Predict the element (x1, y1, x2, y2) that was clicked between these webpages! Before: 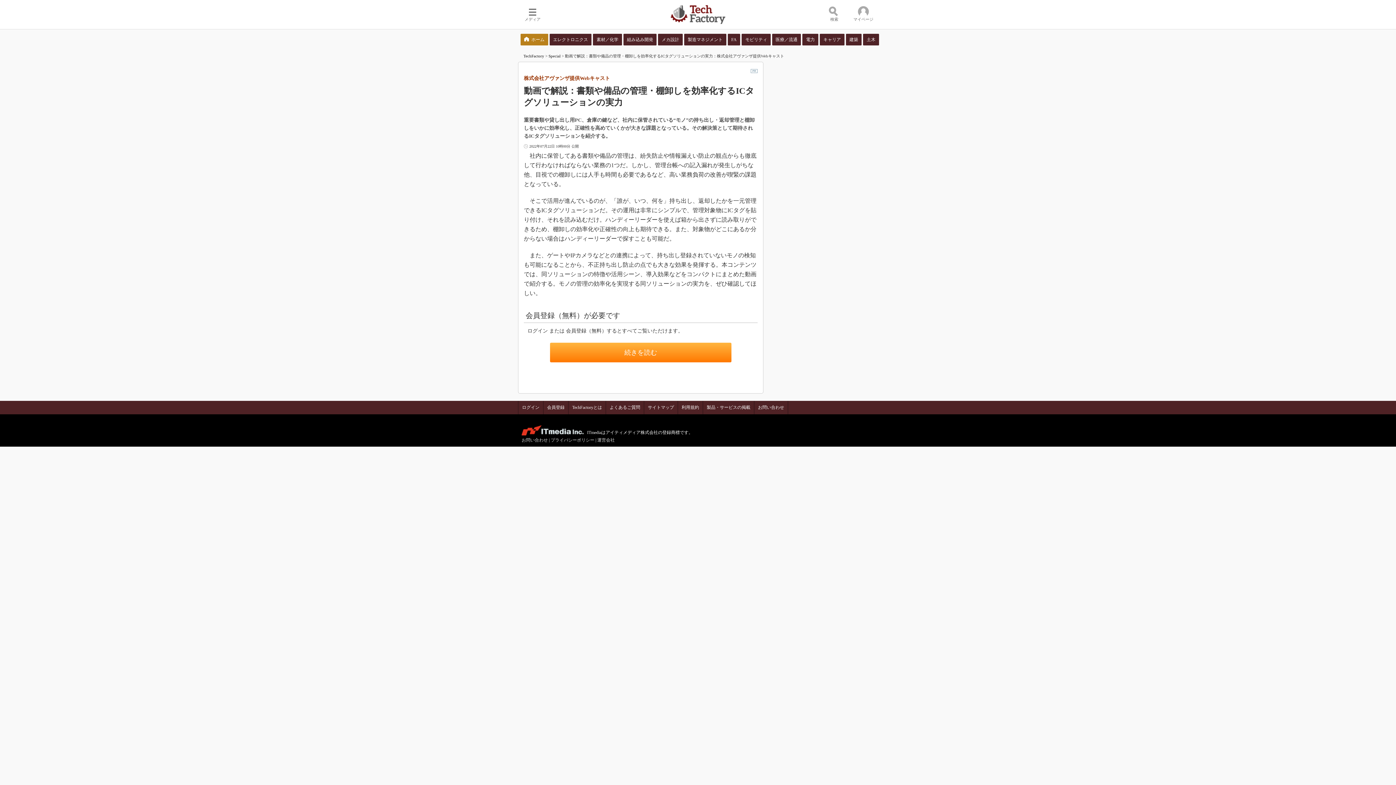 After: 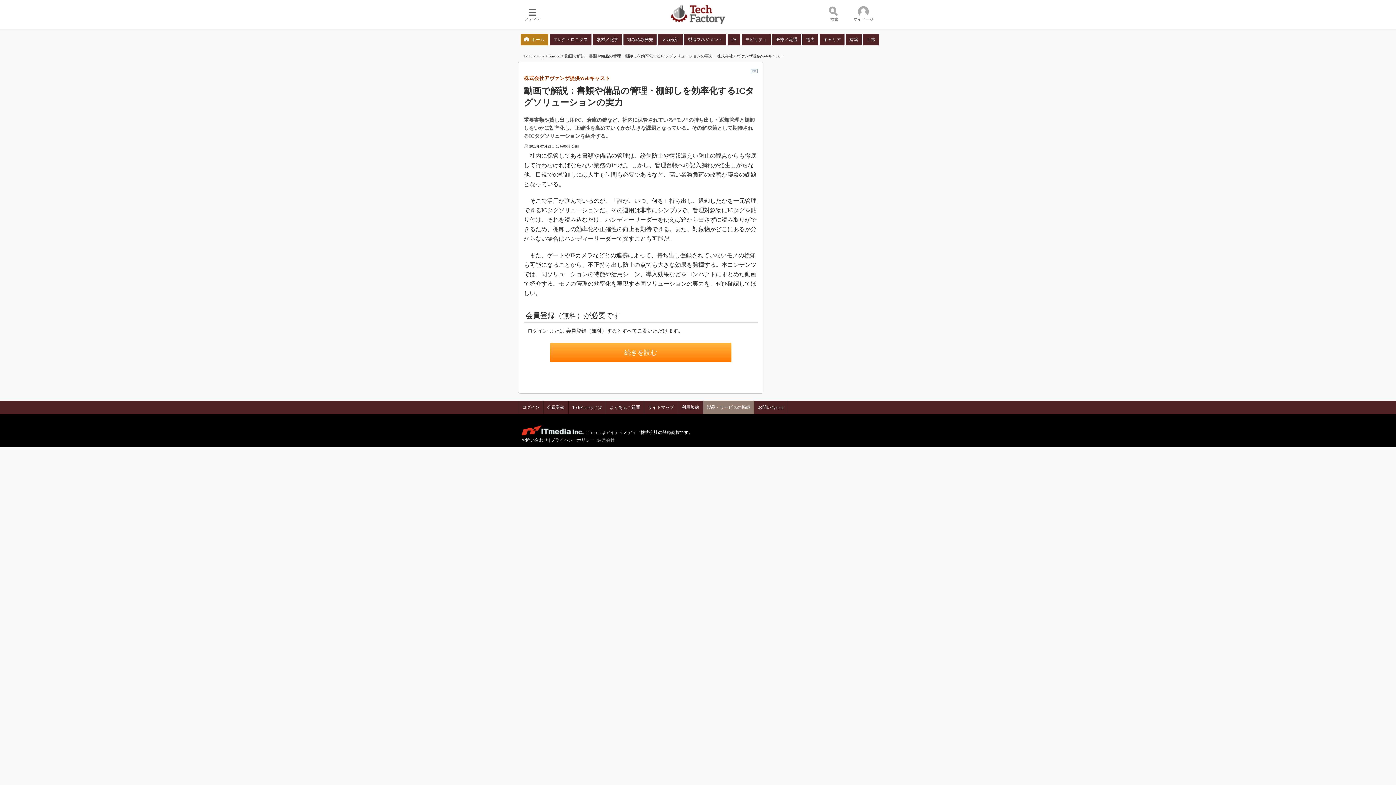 Action: label: 製品・サービスの掲載 bbox: (702, 401, 754, 414)